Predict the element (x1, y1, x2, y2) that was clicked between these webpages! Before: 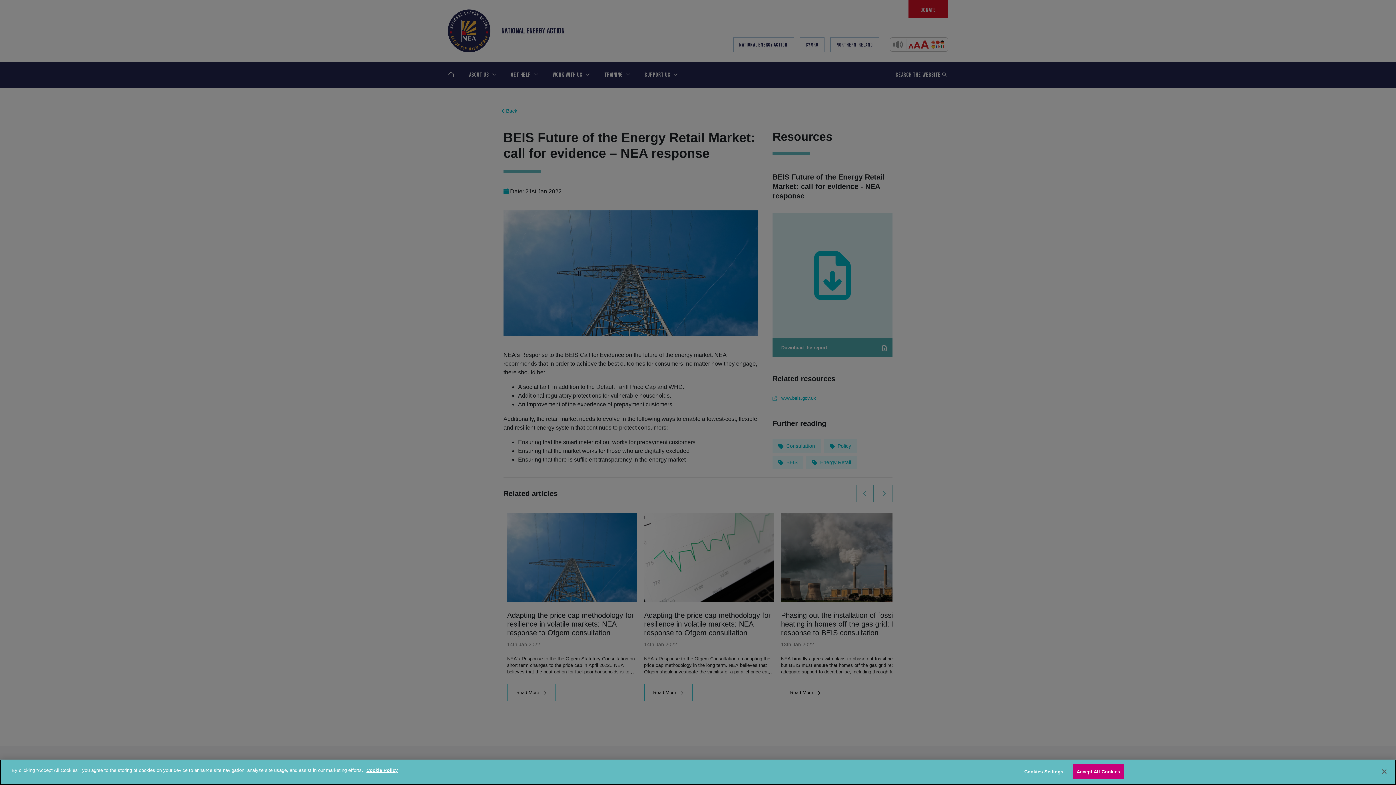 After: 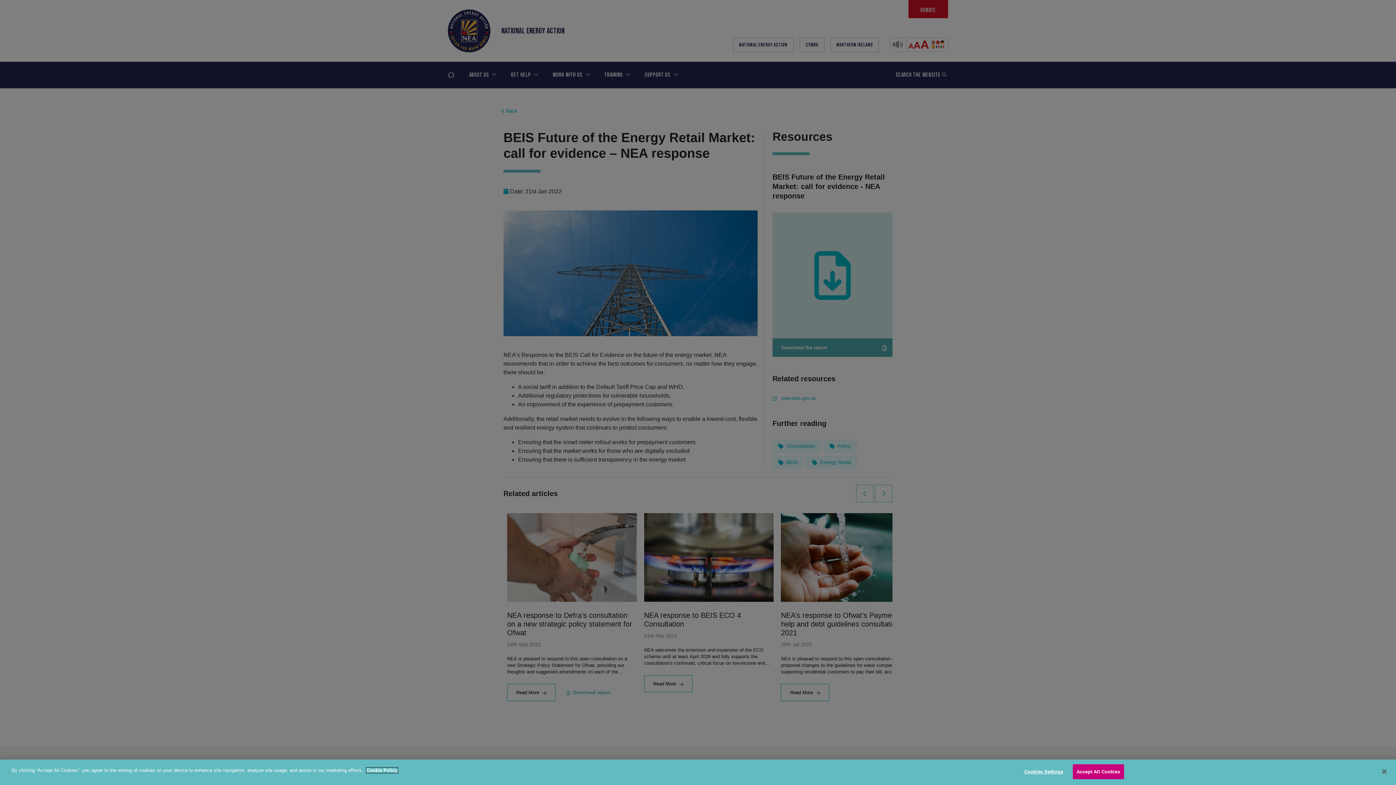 Action: label: More information about your privacy, opens in a new tab bbox: (366, 768, 397, 773)